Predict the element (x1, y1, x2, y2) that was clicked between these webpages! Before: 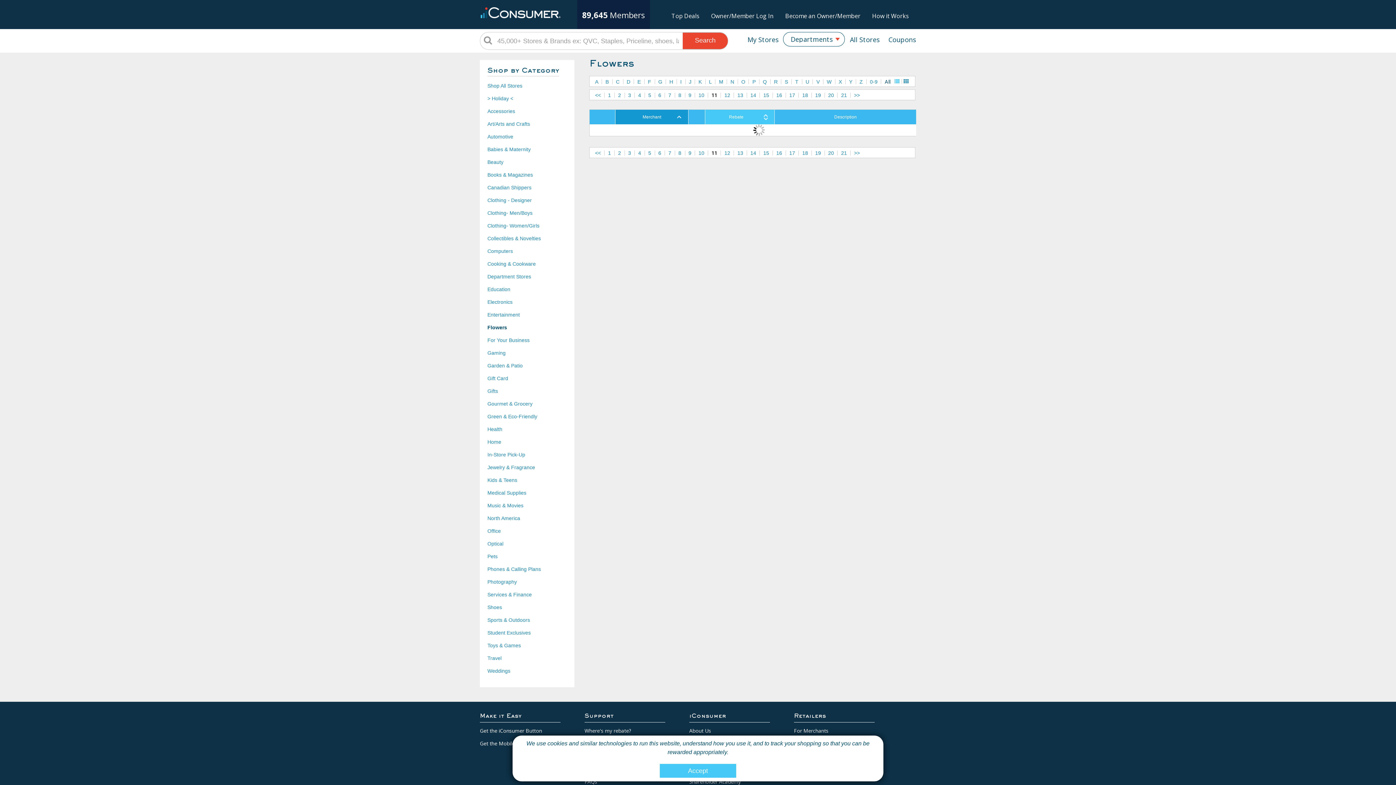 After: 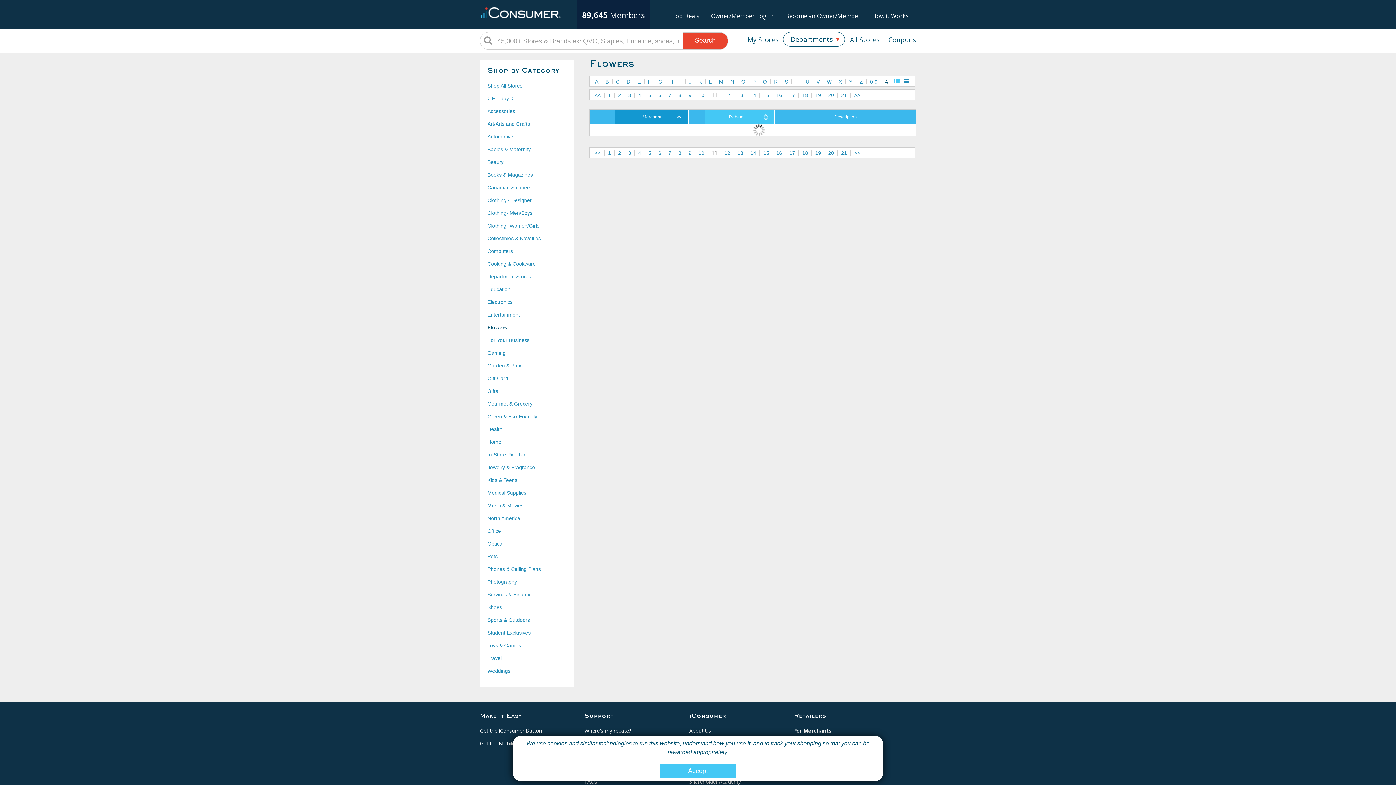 Action: label: For Merchants bbox: (794, 727, 828, 734)